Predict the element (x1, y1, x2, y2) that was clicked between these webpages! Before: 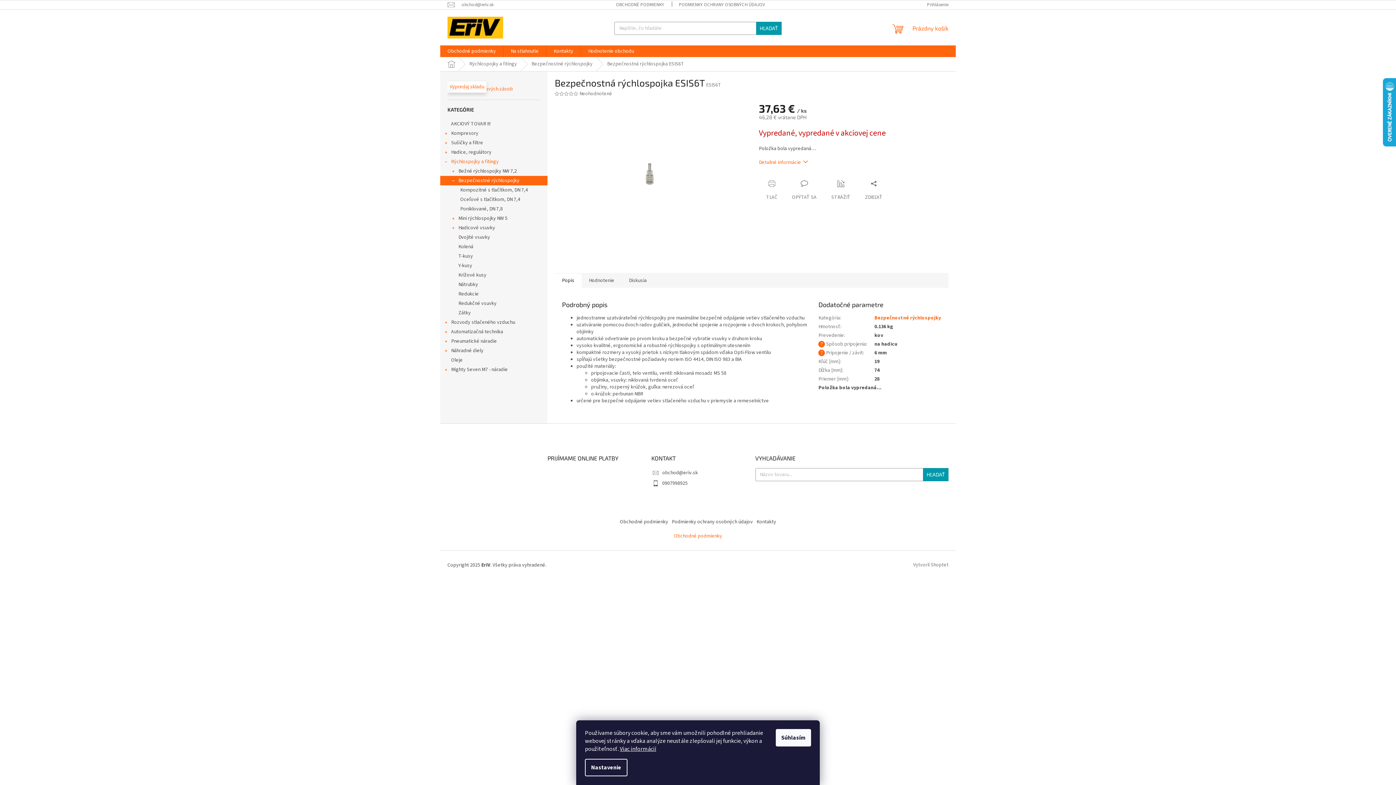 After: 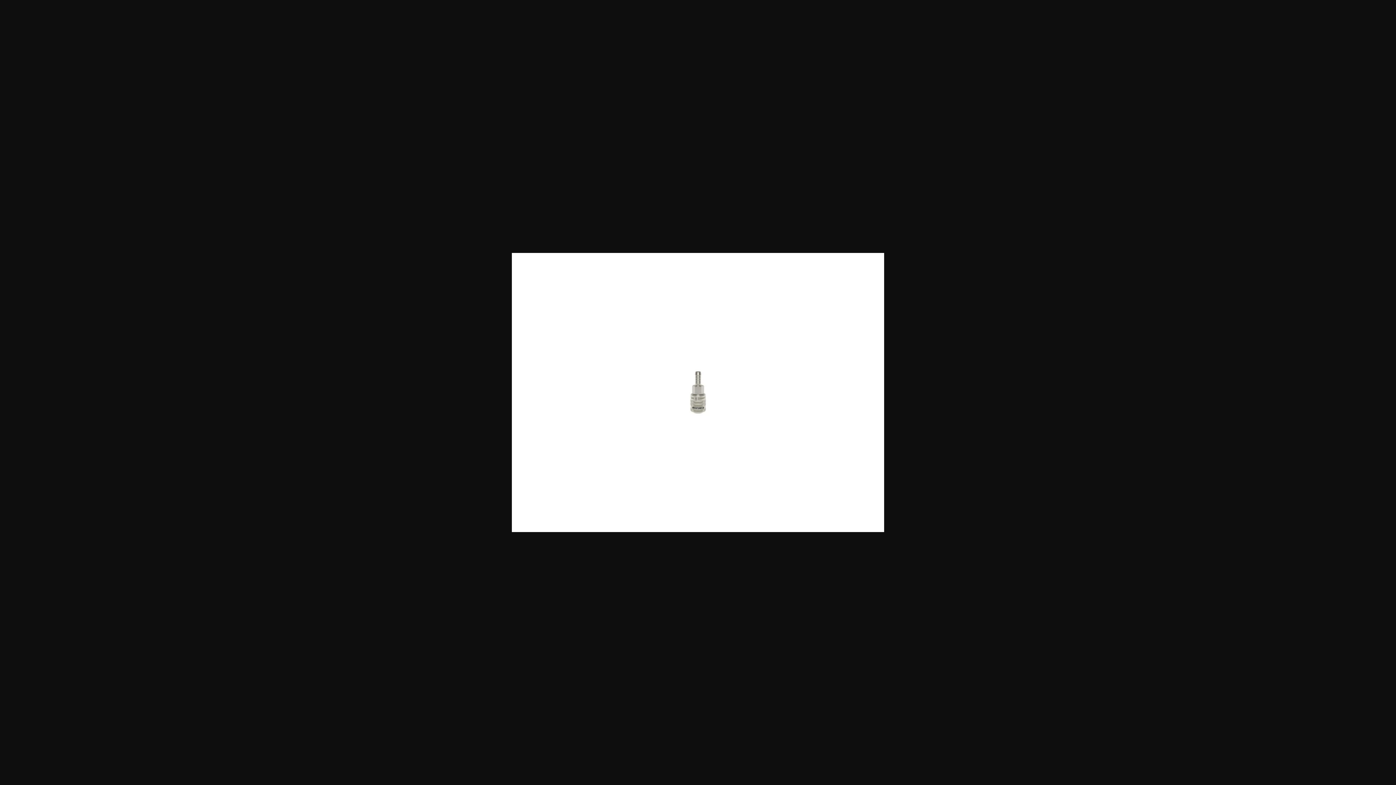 Action: bbox: (554, 170, 744, 177)